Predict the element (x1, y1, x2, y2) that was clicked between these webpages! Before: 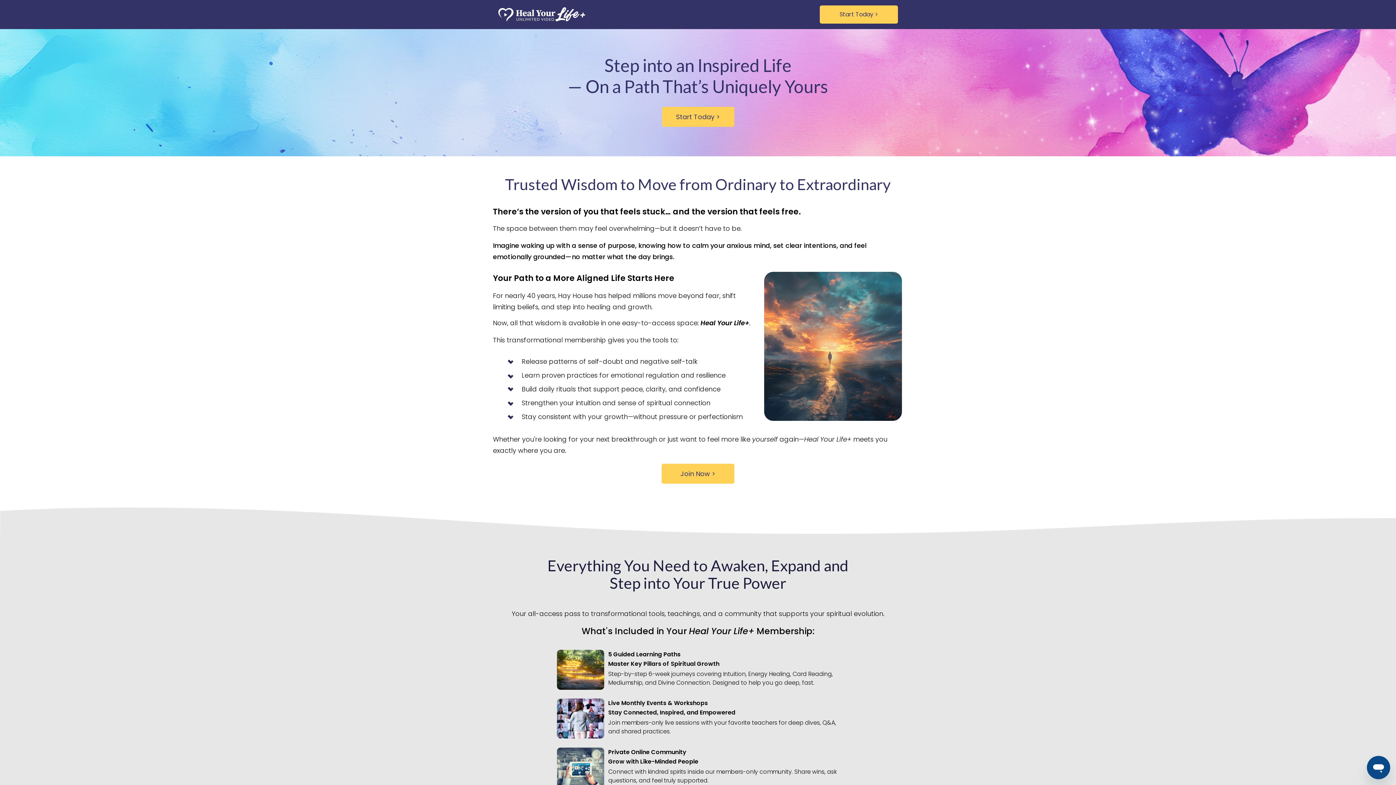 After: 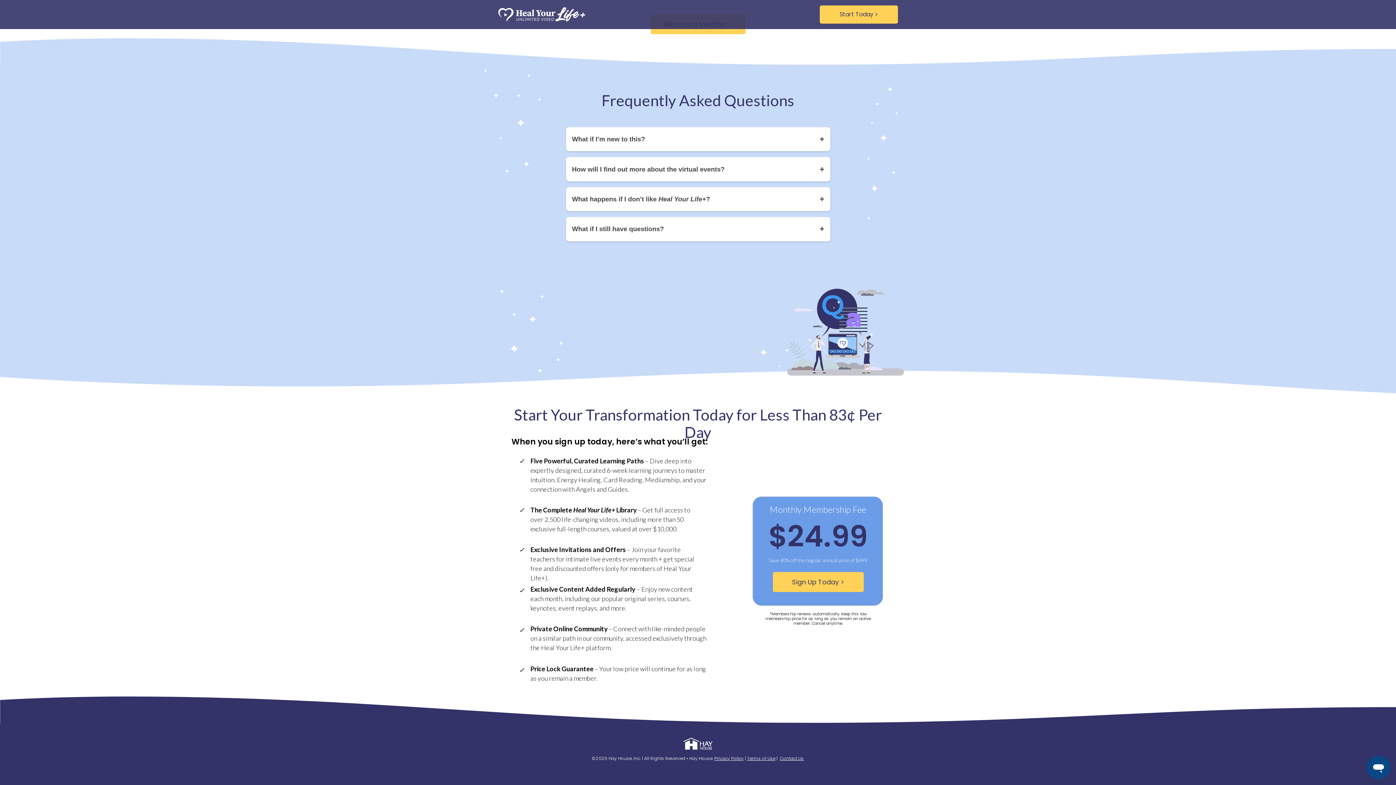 Action: label: Start Today > bbox: (662, 106, 734, 126)